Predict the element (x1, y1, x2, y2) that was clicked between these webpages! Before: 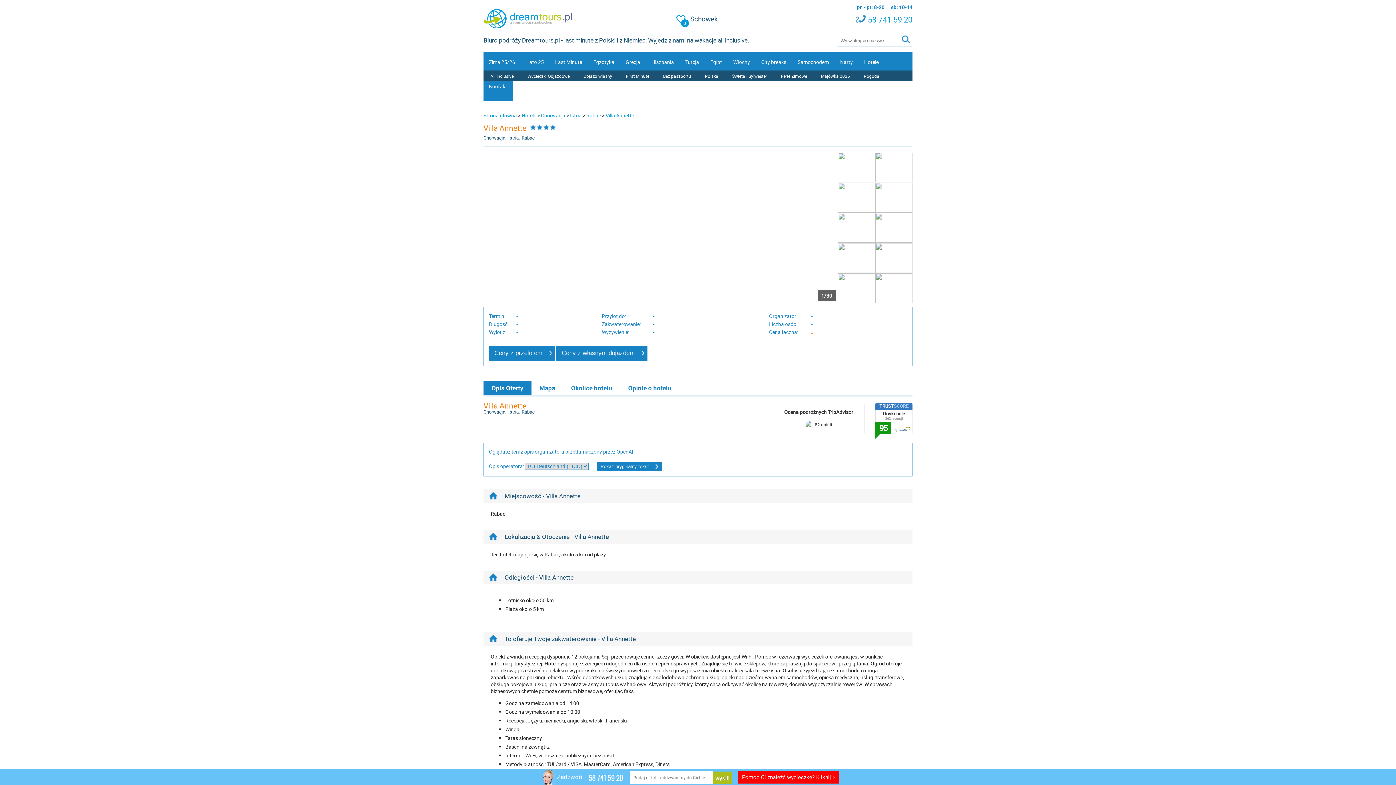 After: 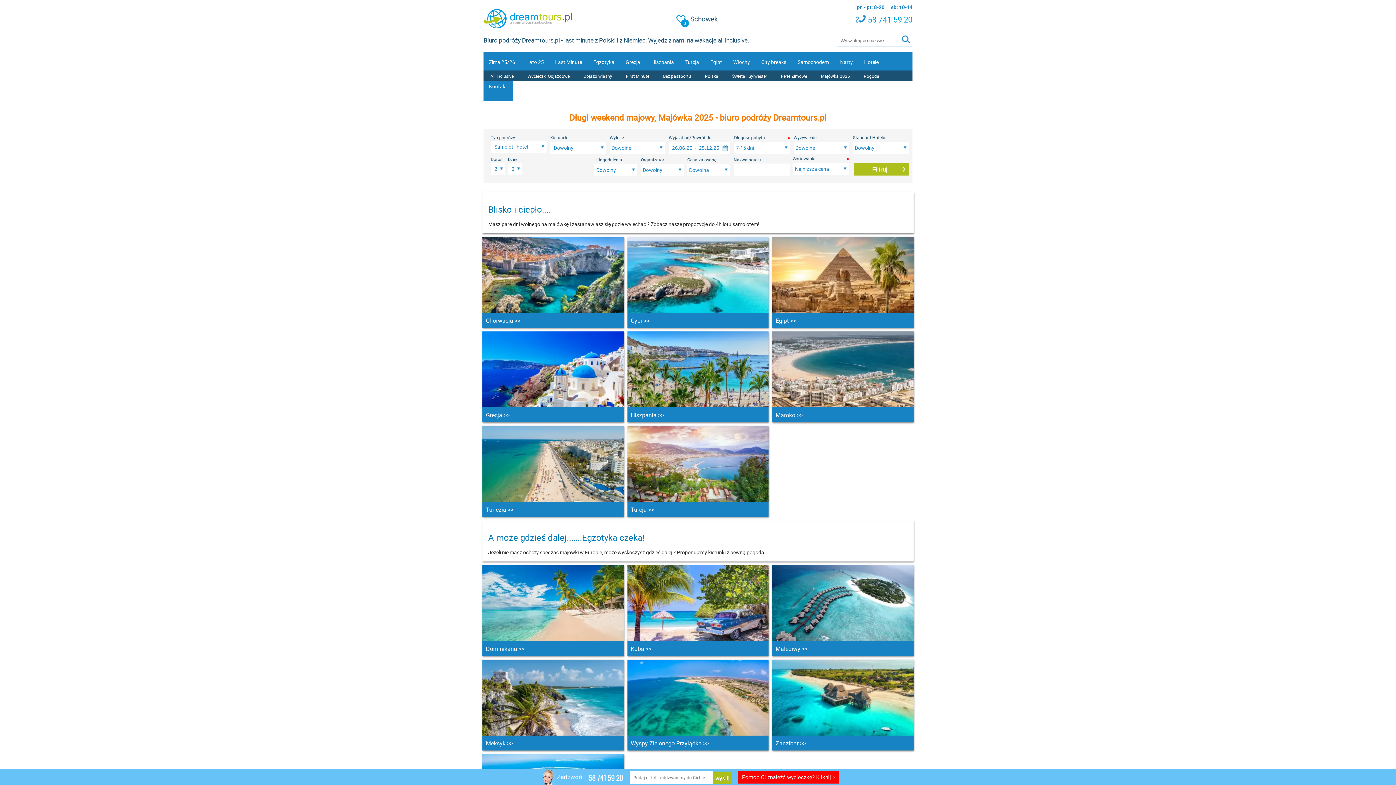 Action: label: Majówka 2025 bbox: (814, 70, 857, 81)